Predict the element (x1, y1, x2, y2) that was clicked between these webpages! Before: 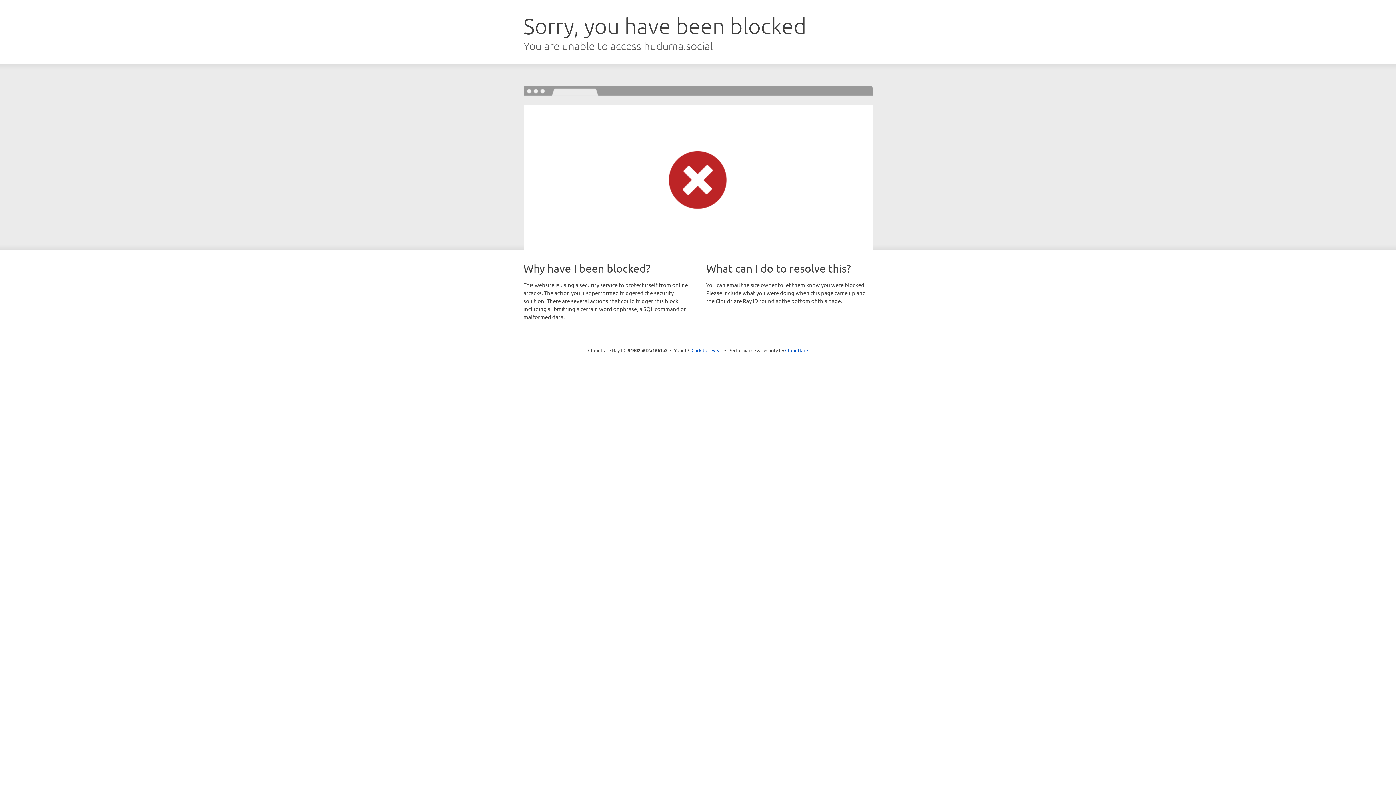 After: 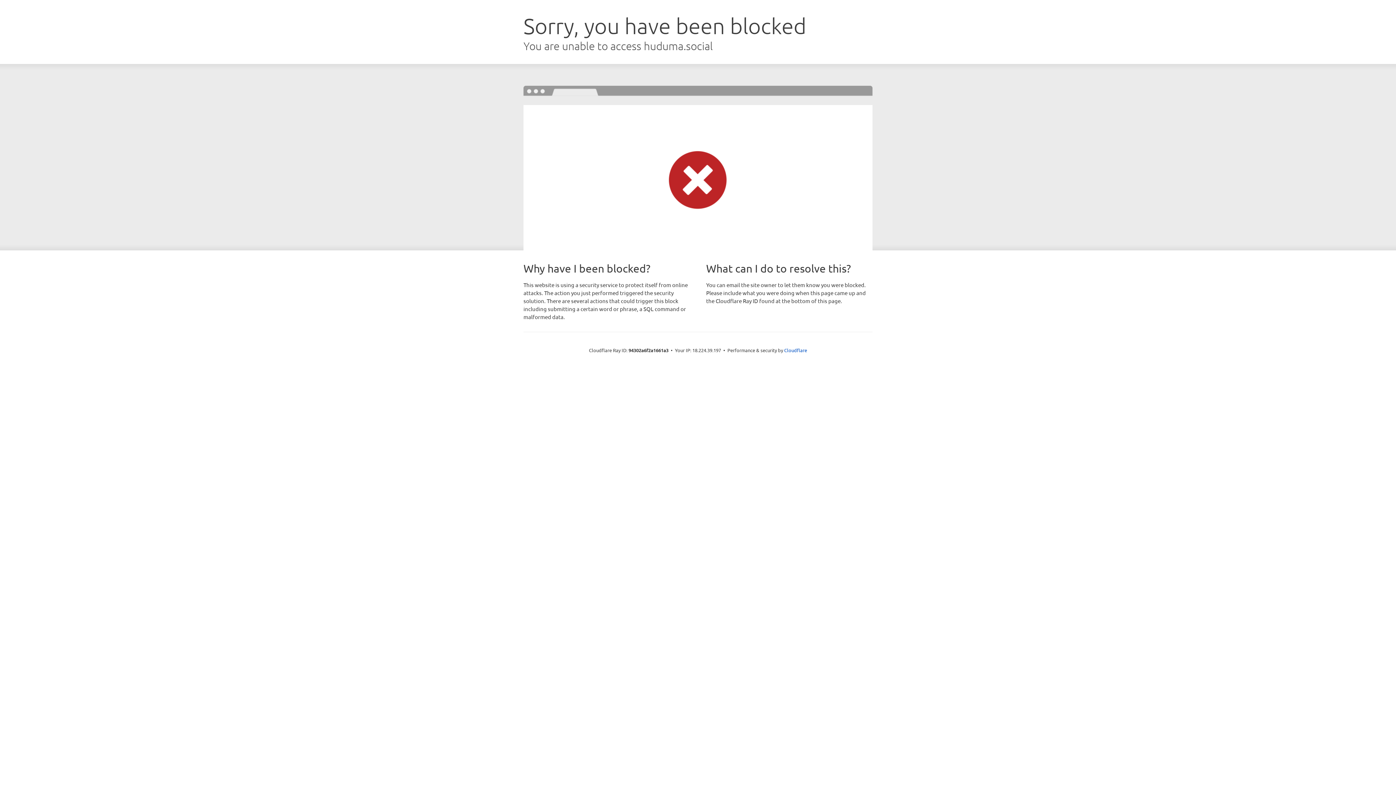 Action: label: Click to reveal bbox: (691, 346, 722, 353)